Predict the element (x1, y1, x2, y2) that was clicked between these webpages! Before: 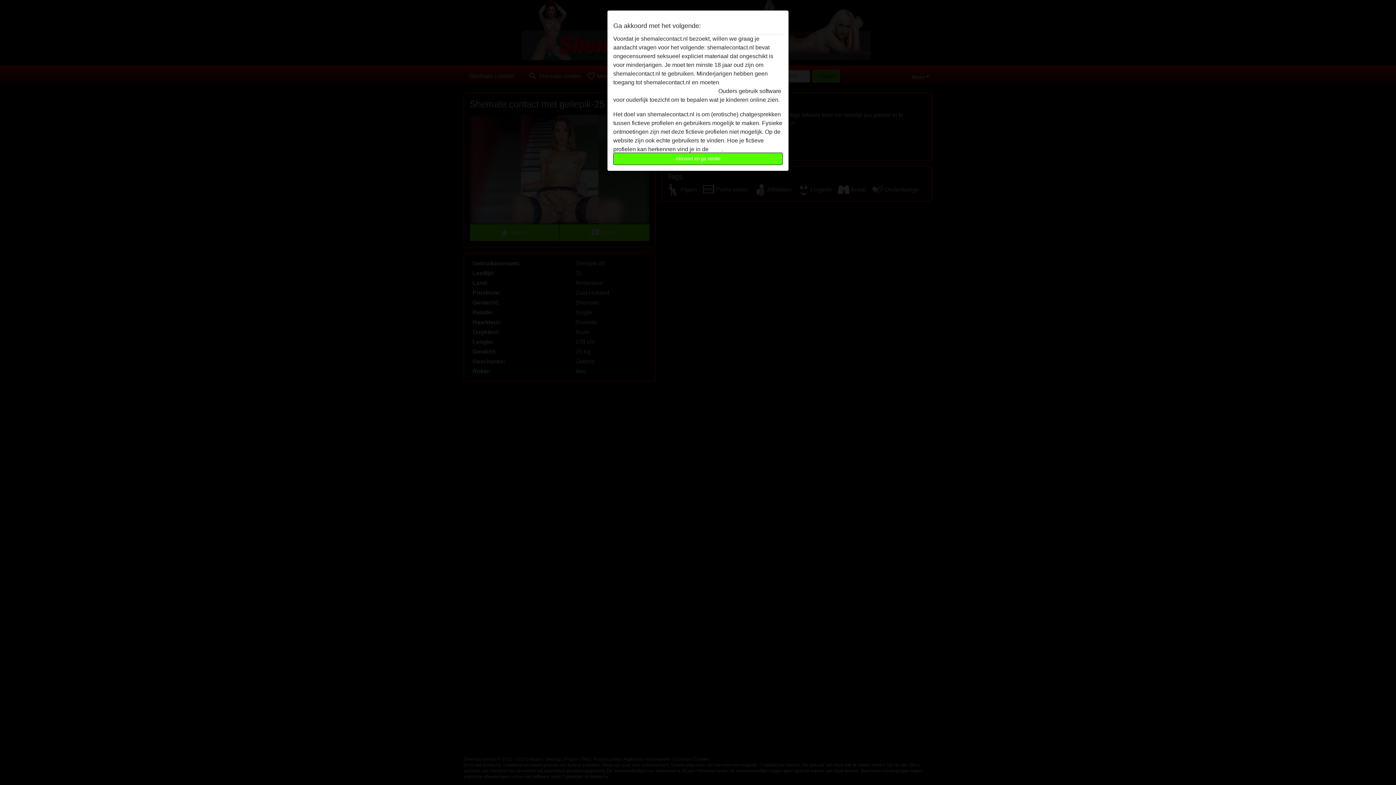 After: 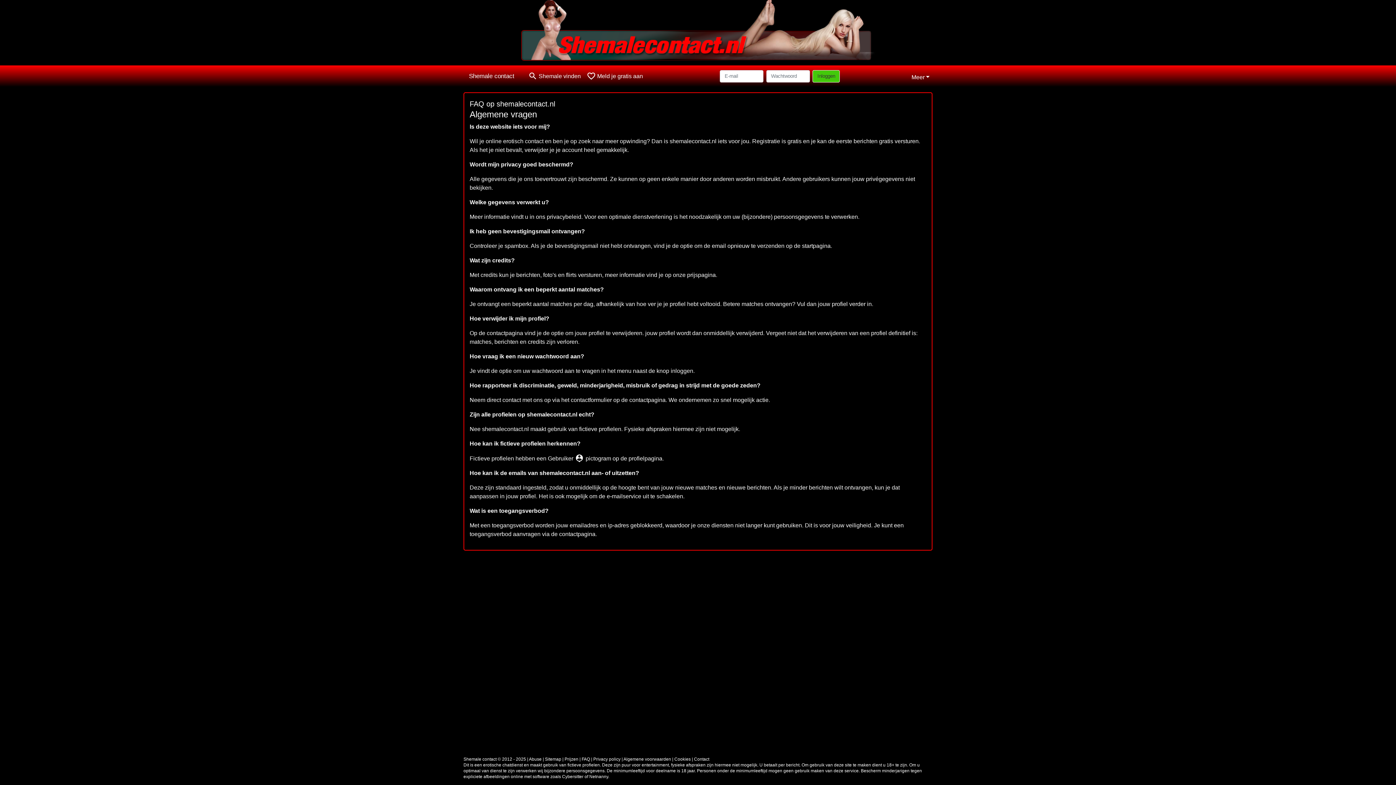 Action: bbox: (710, 146, 721, 152) label: FAQ